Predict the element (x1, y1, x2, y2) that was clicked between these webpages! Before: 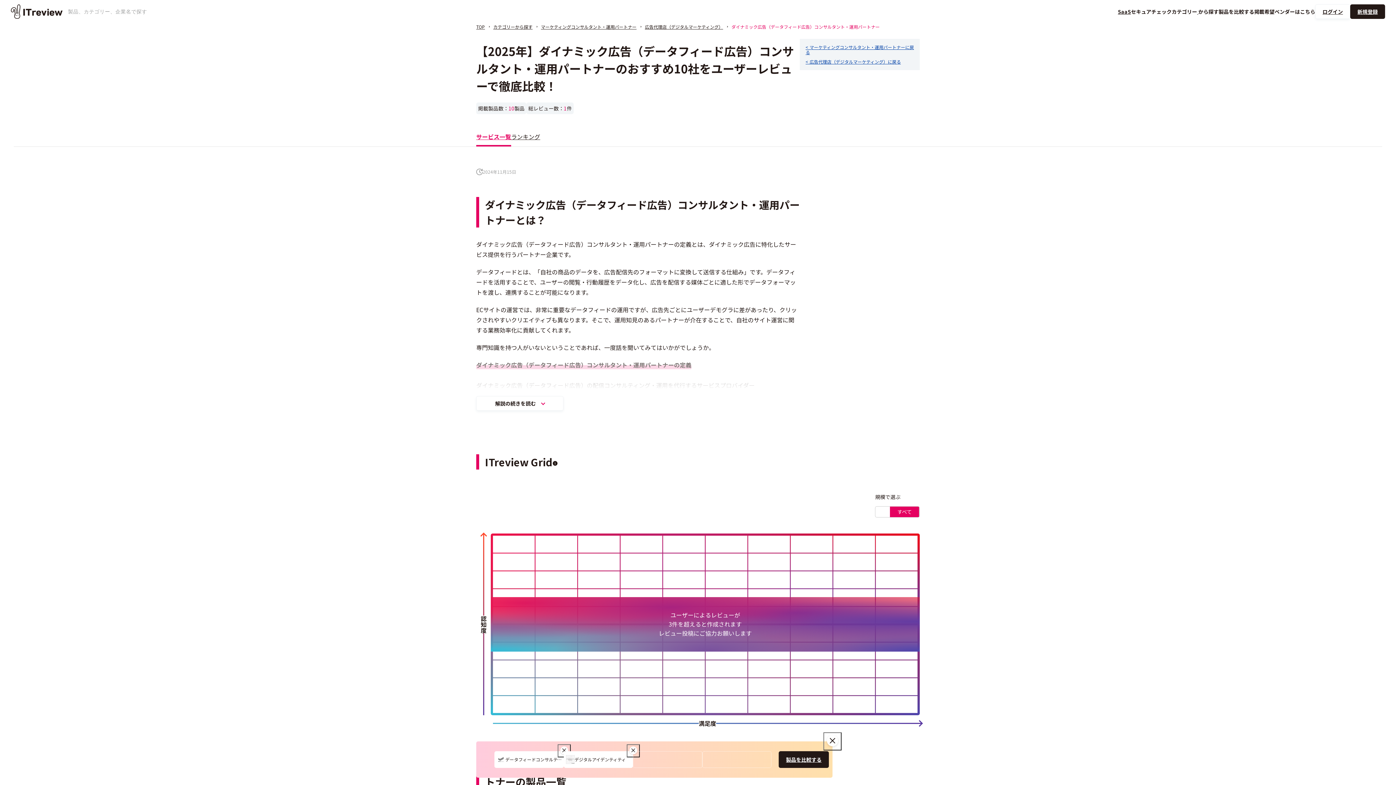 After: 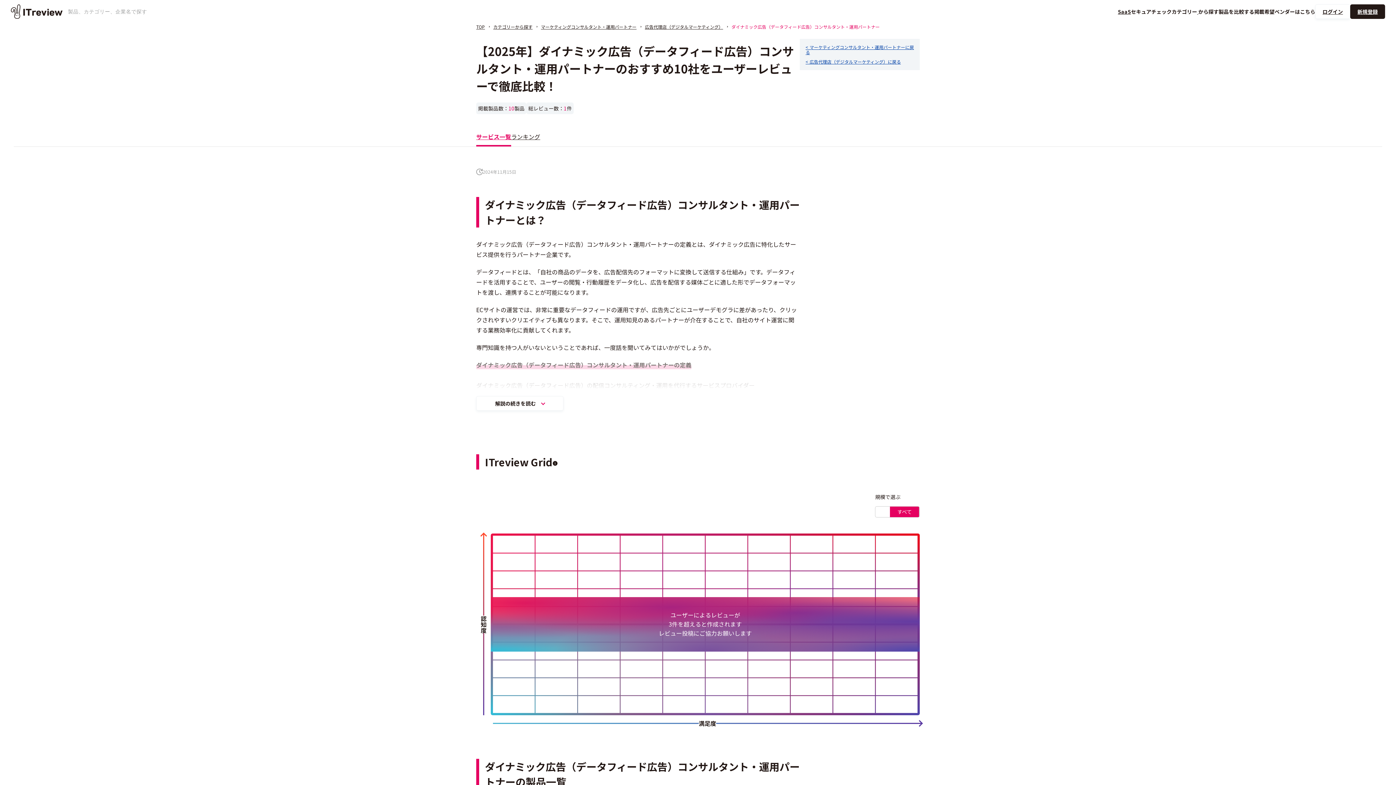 Action: bbox: (823, 732, 841, 750)